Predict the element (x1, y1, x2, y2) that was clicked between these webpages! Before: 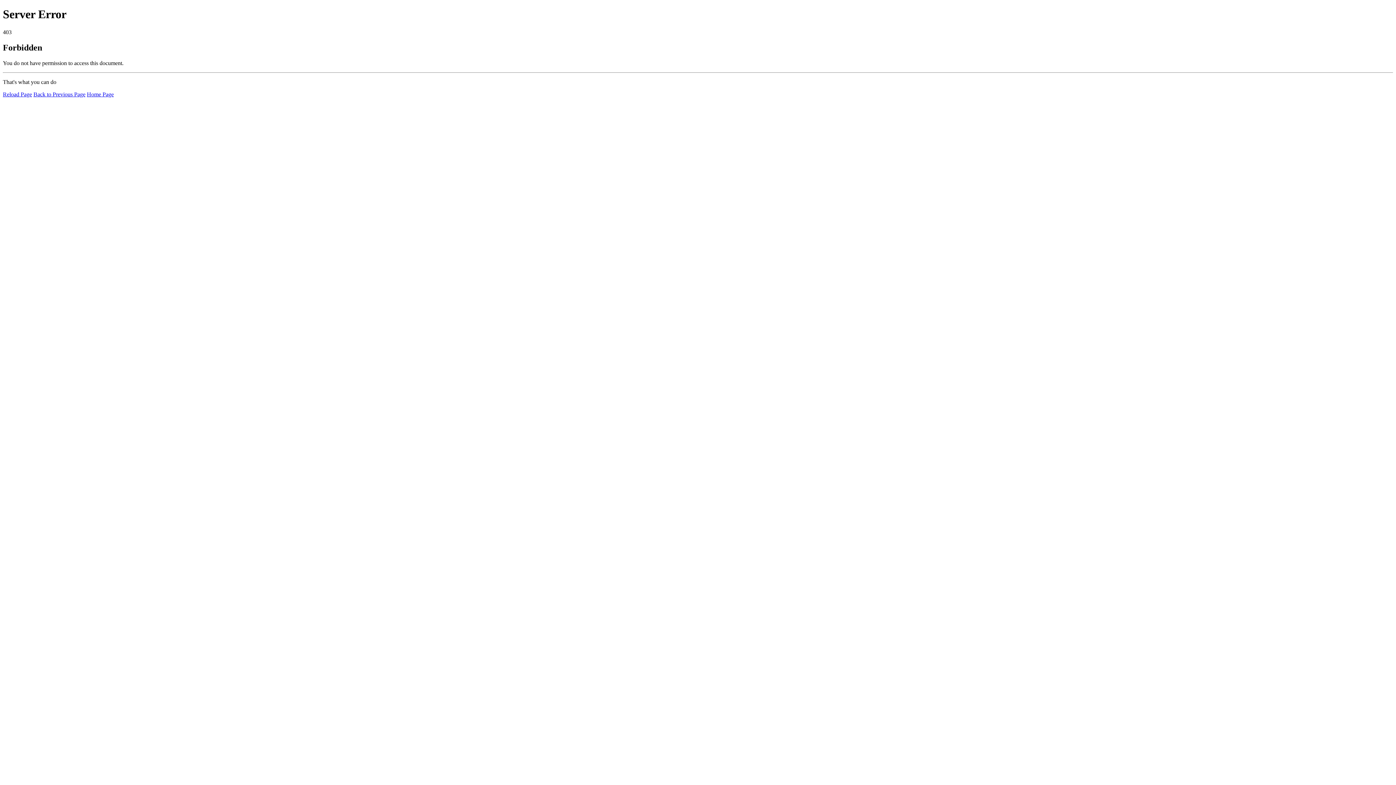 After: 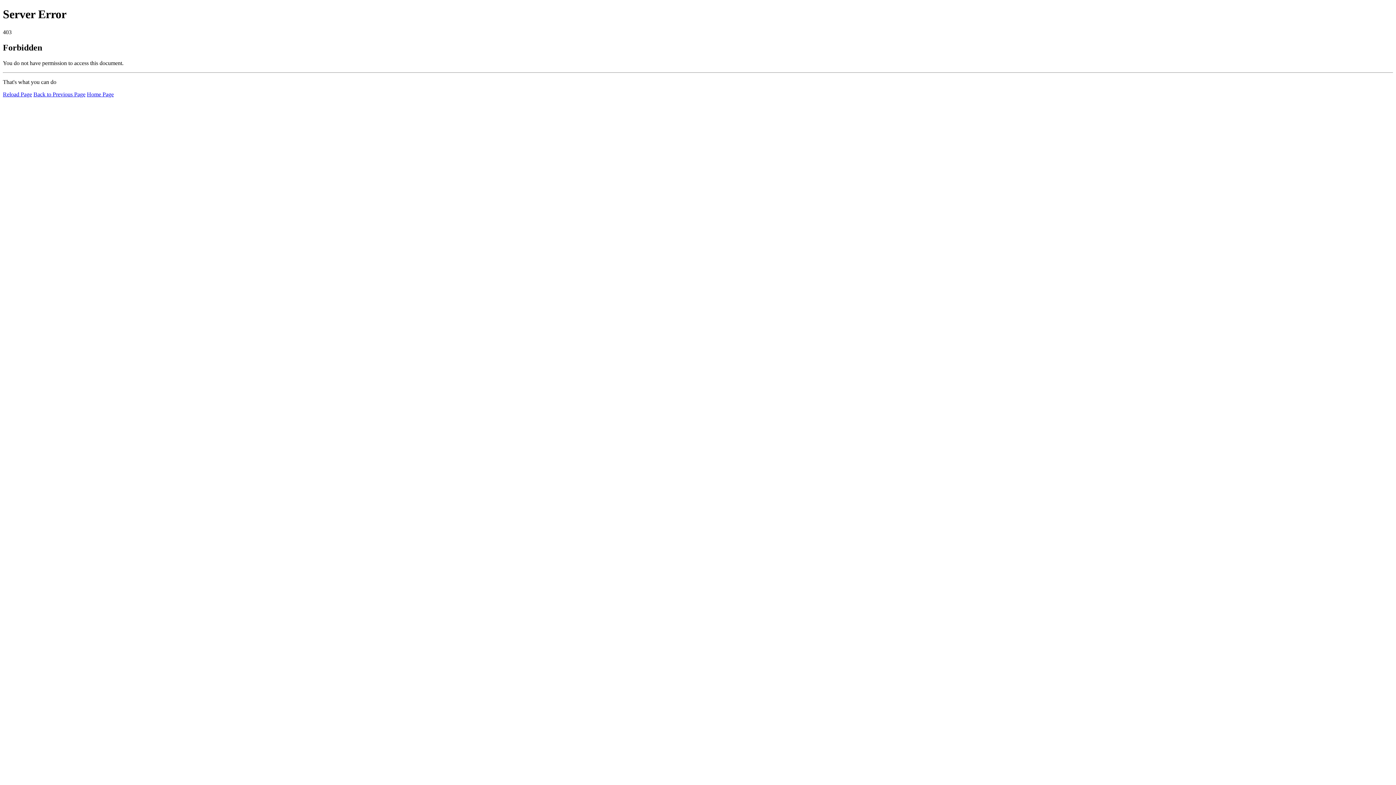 Action: label: Reload Page bbox: (2, 91, 32, 97)